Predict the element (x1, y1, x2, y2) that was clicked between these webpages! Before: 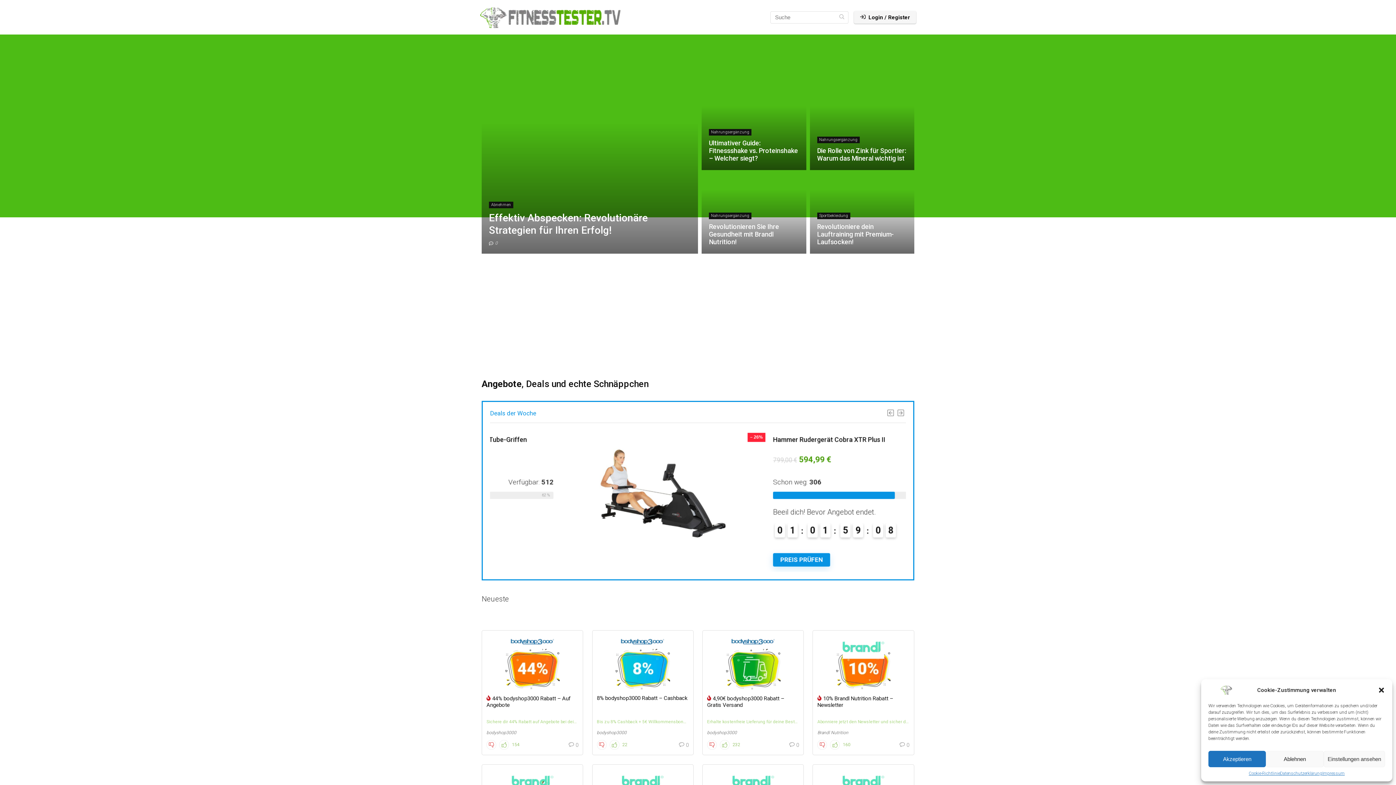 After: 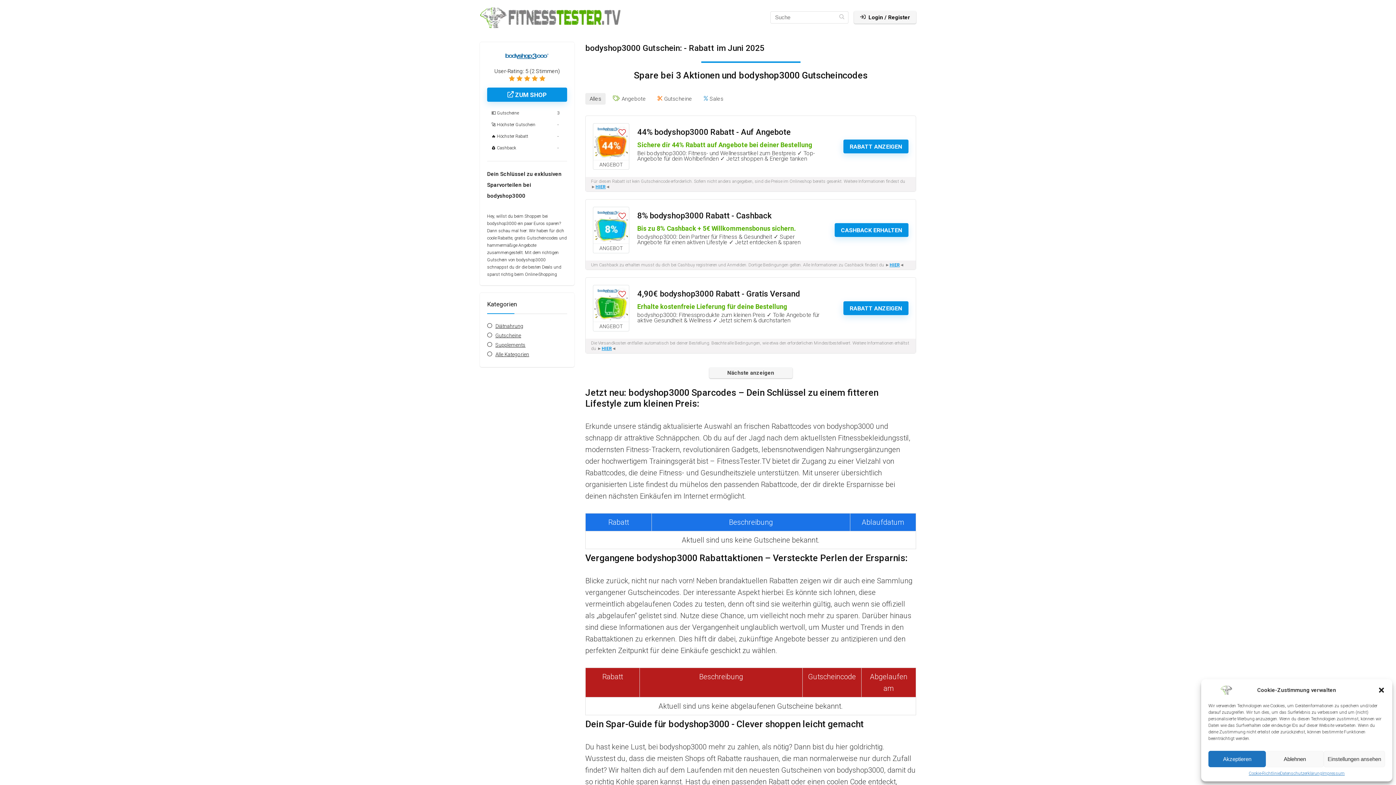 Action: label: bodyshop3000 bbox: (596, 730, 626, 735)